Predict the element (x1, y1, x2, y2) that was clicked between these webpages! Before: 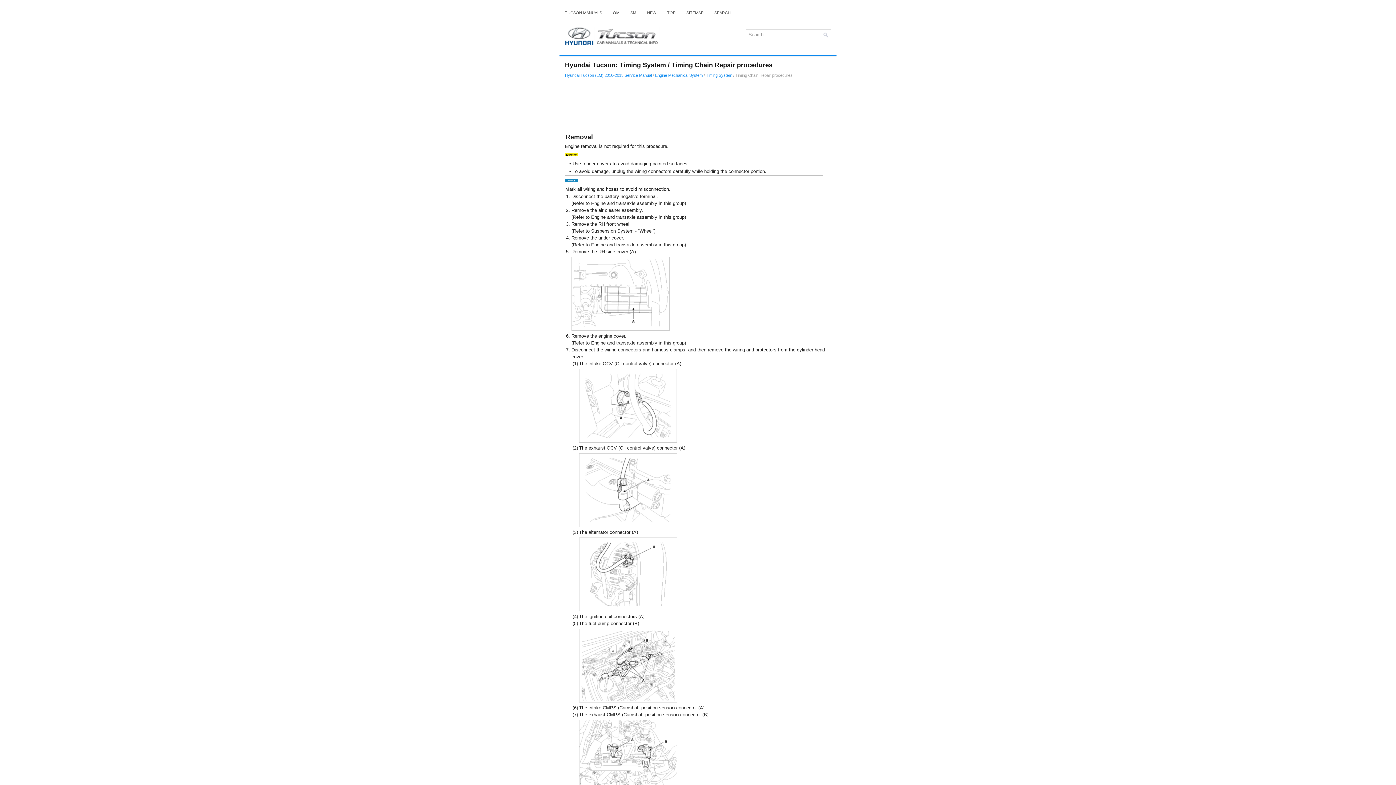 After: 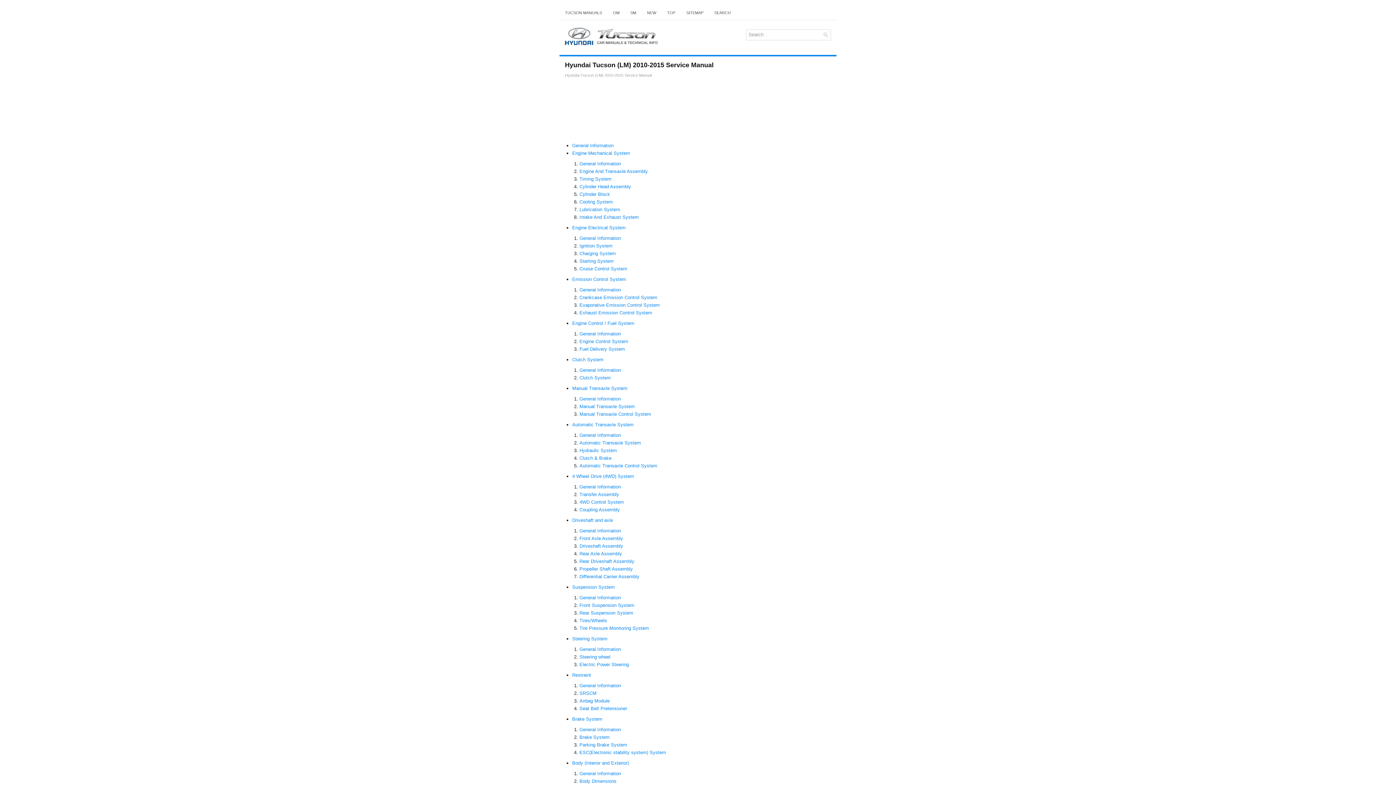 Action: bbox: (565, 73, 652, 77) label: Hyundai Tucson (LM) 2010-2015 Service Manual